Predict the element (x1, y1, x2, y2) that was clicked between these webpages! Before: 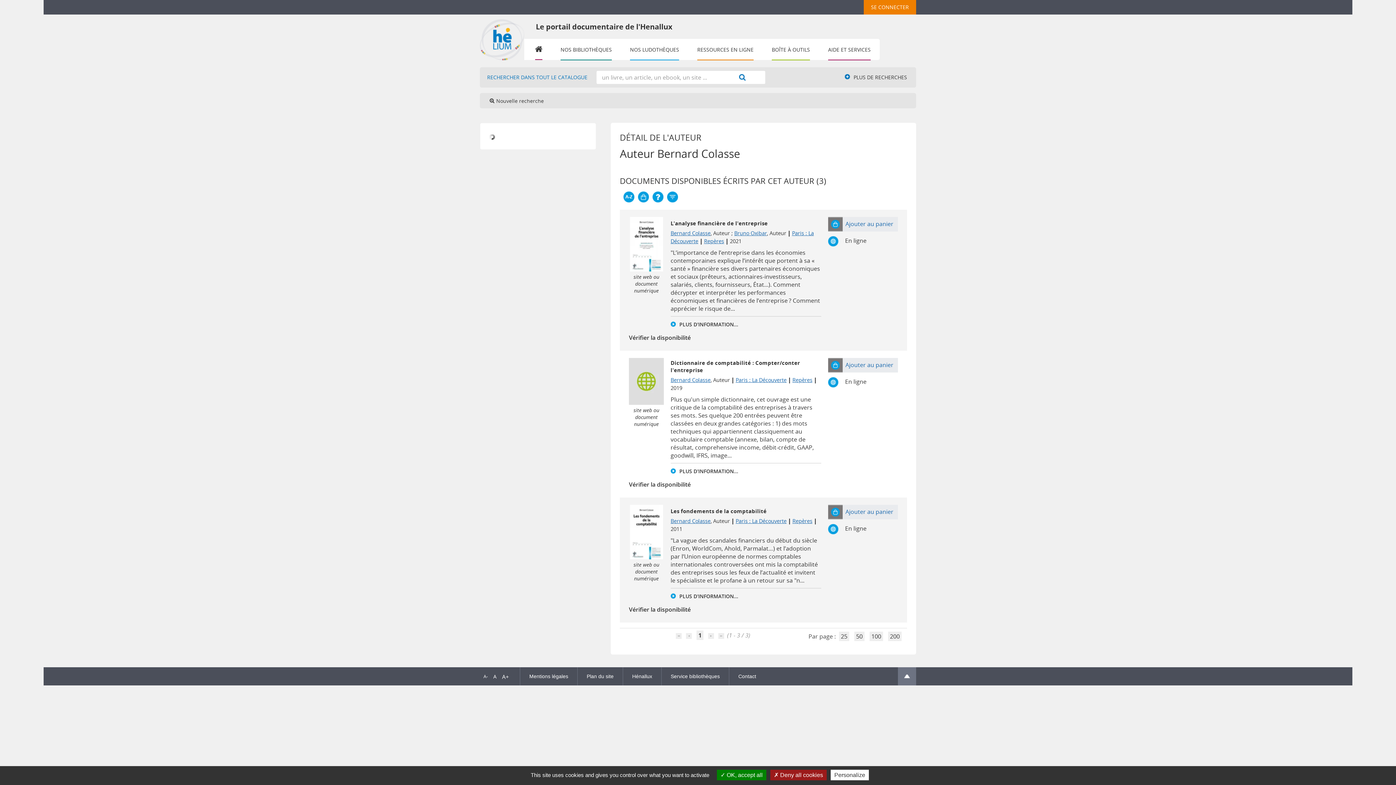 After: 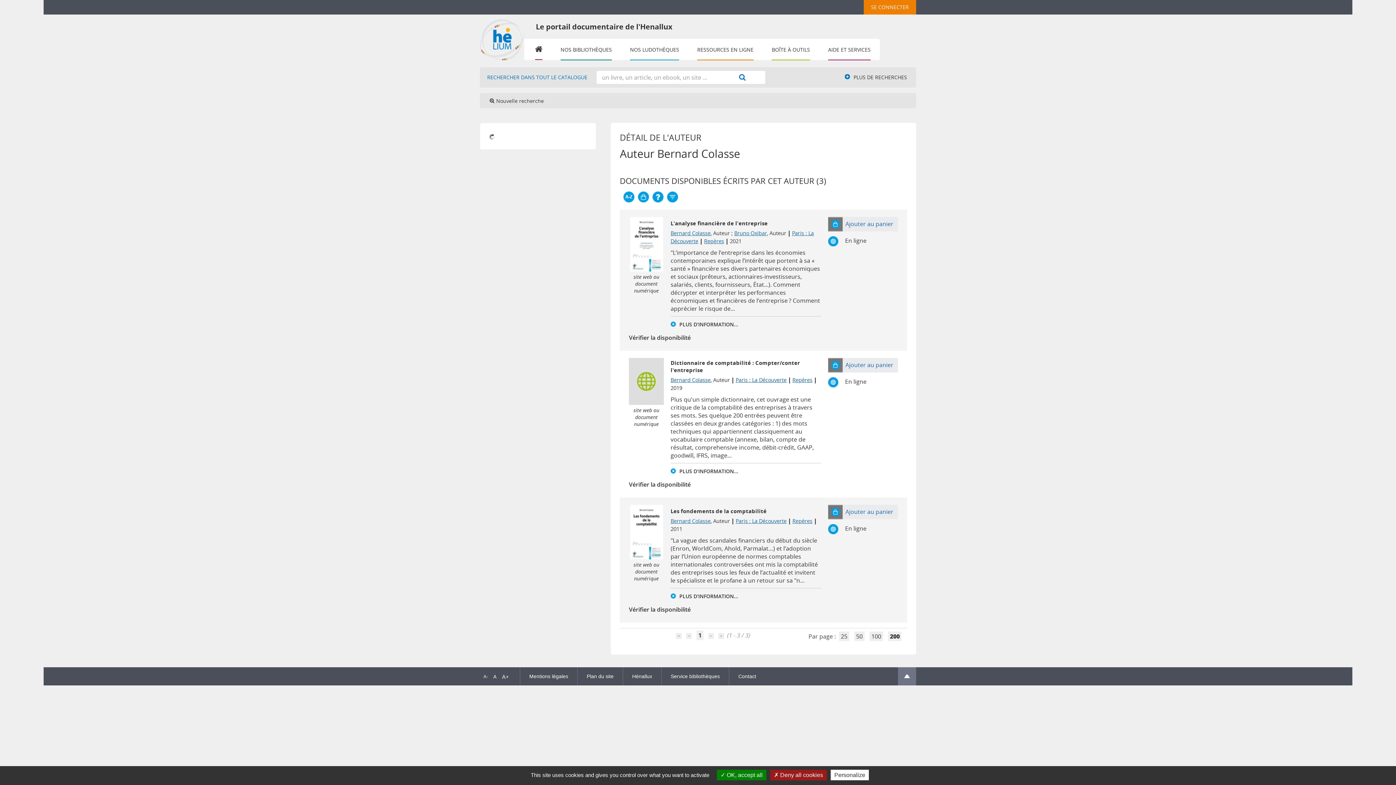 Action: bbox: (888, 632, 901, 641) label: 200